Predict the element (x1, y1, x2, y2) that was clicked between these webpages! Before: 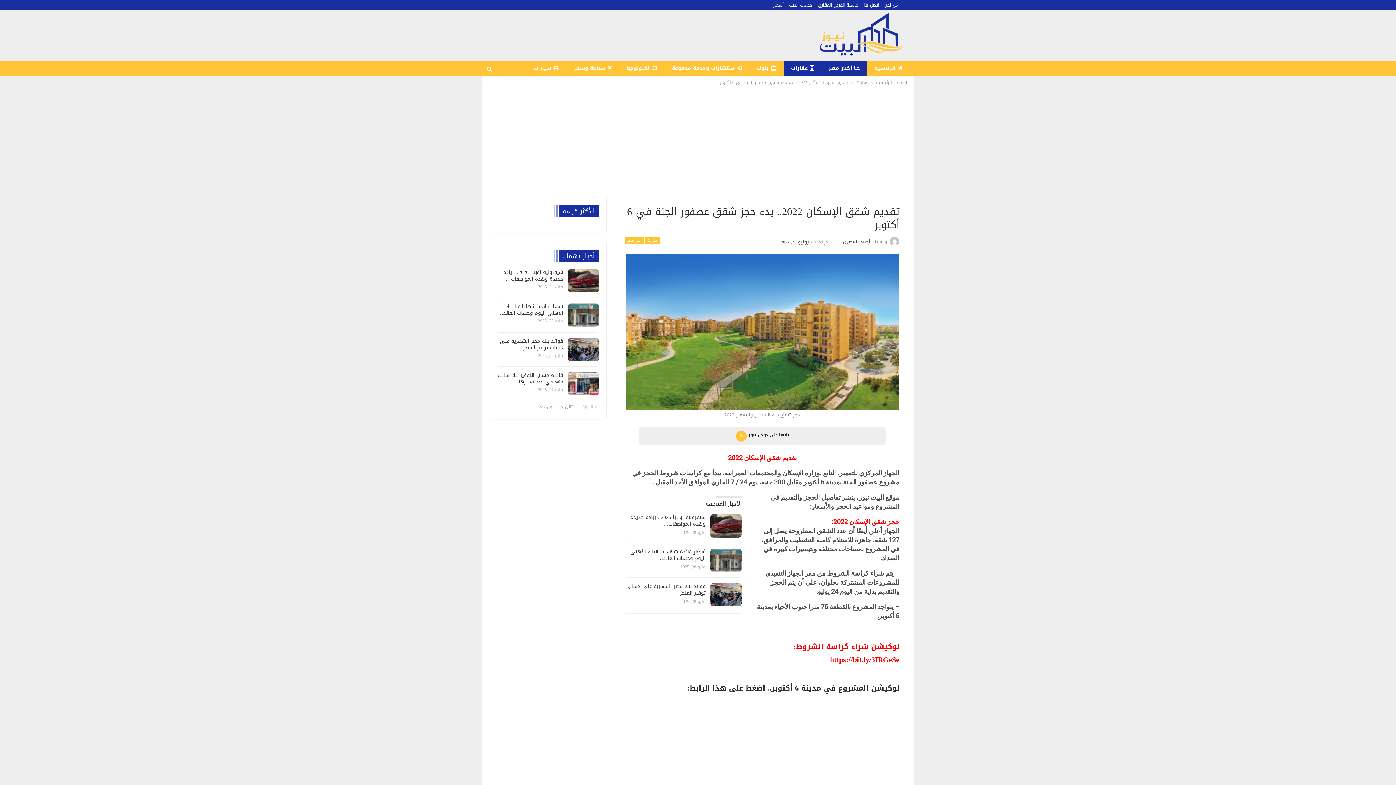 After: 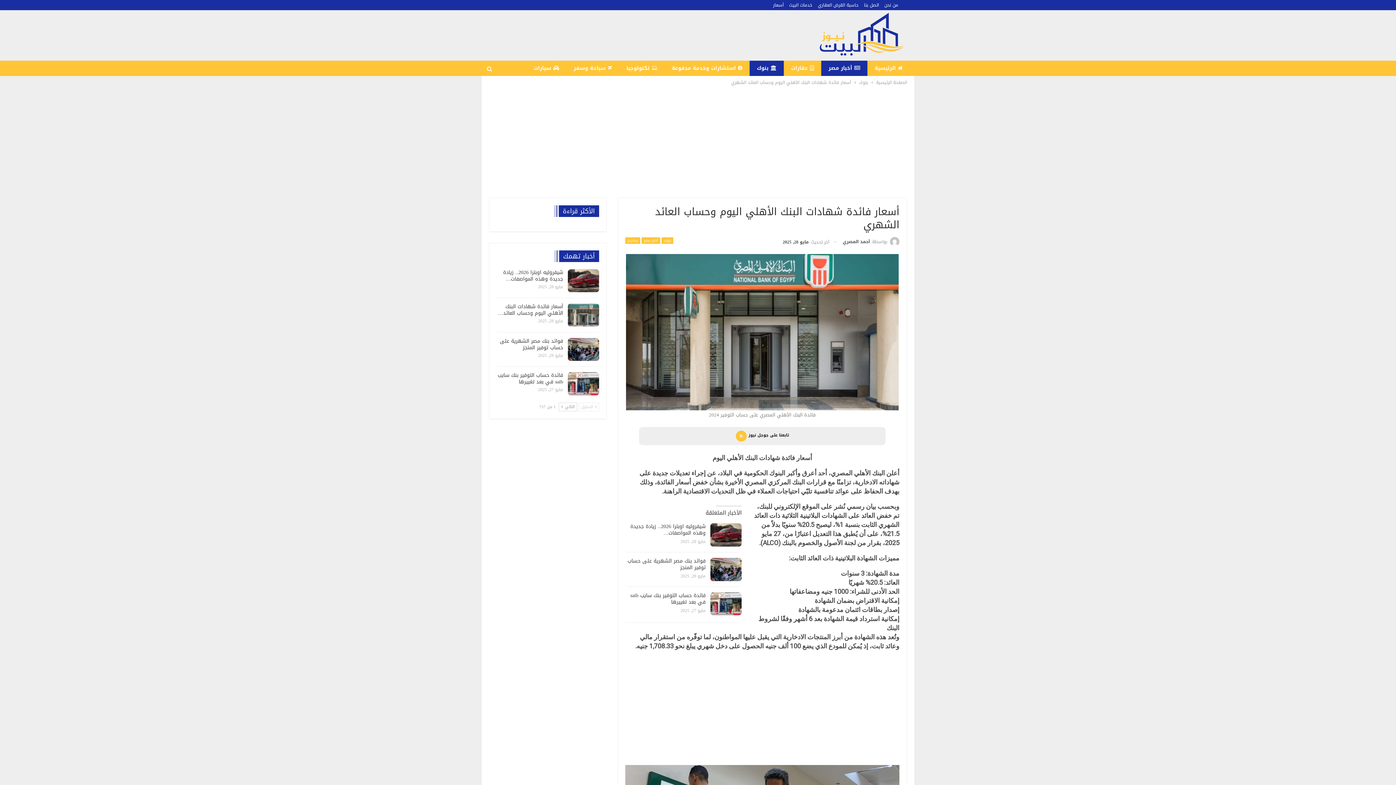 Action: bbox: (568, 303, 599, 326)